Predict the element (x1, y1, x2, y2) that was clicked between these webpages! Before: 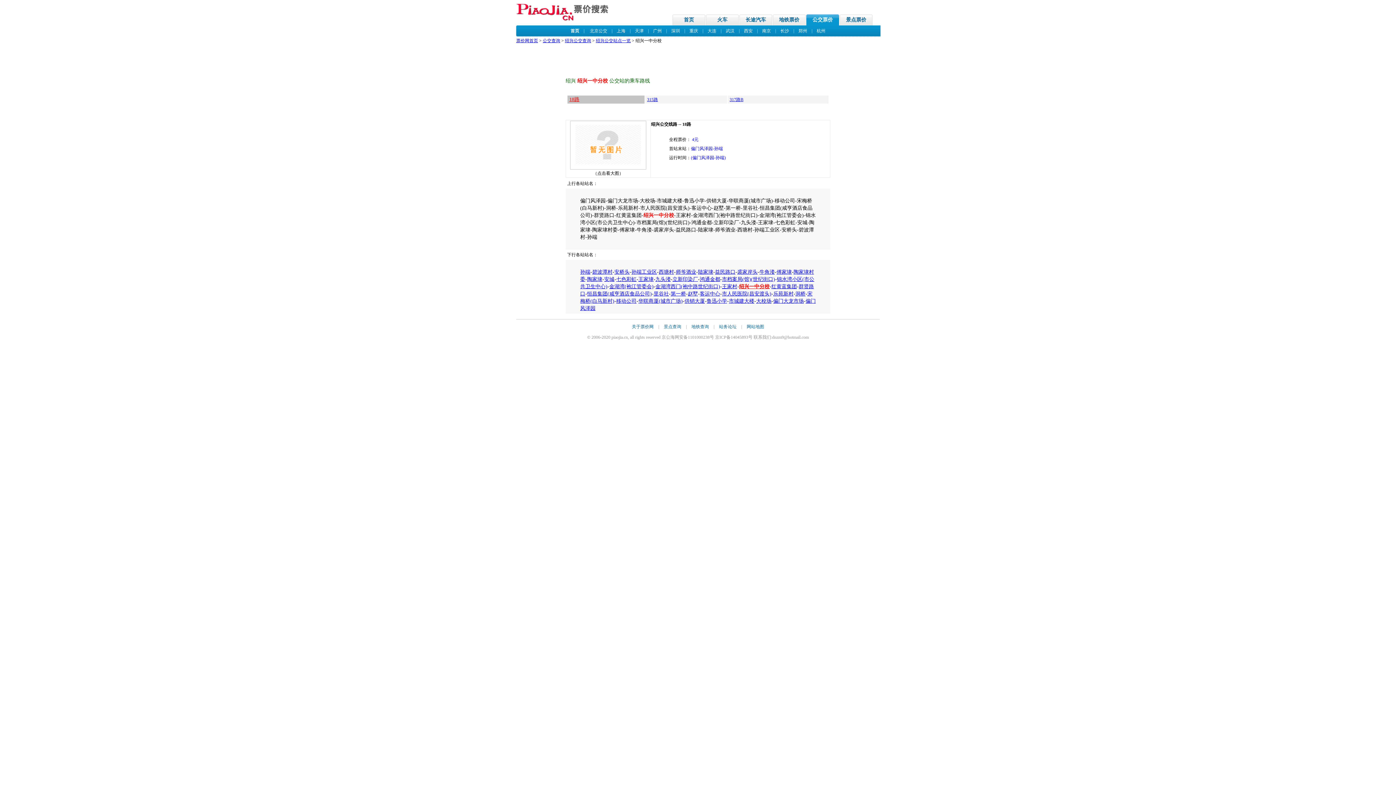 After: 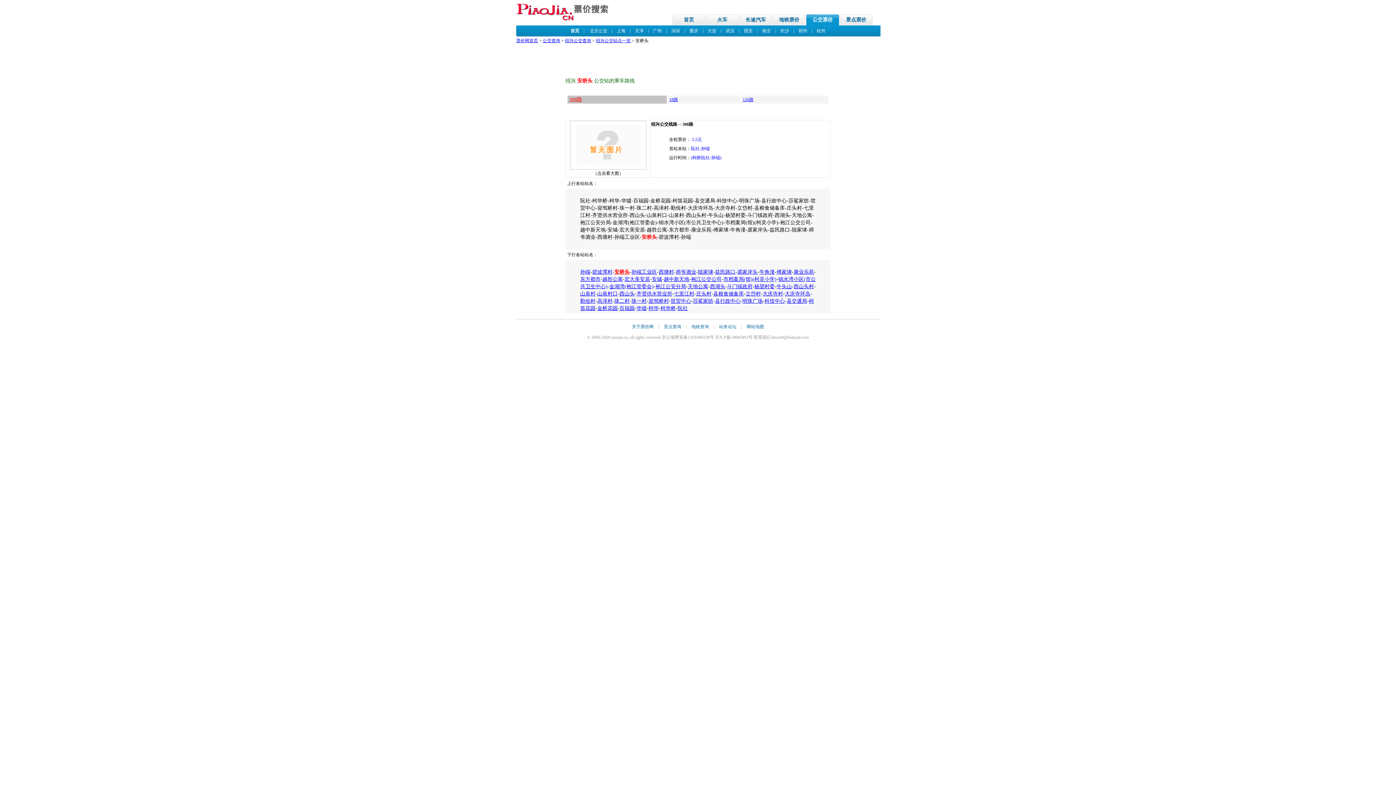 Action: label: 安桥头 bbox: (614, 269, 629, 274)